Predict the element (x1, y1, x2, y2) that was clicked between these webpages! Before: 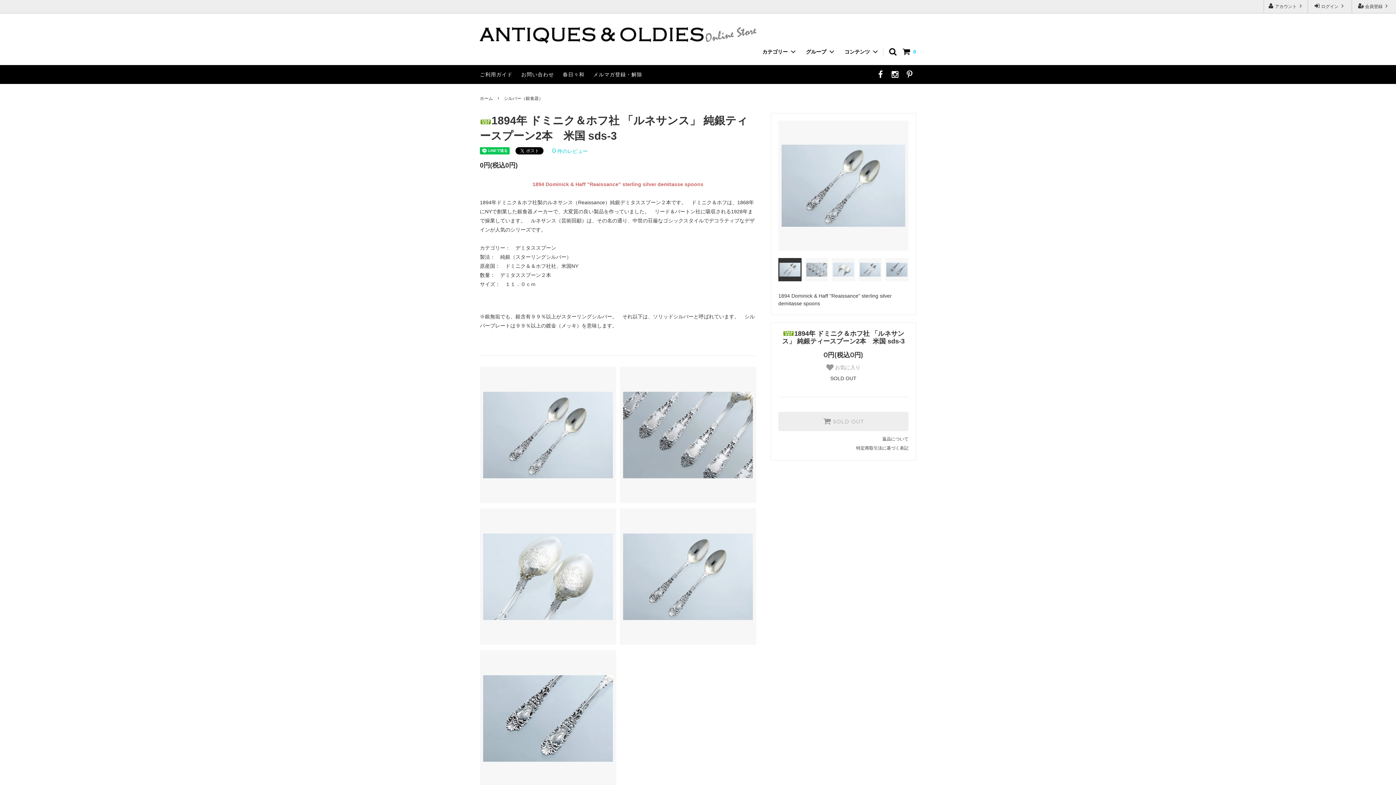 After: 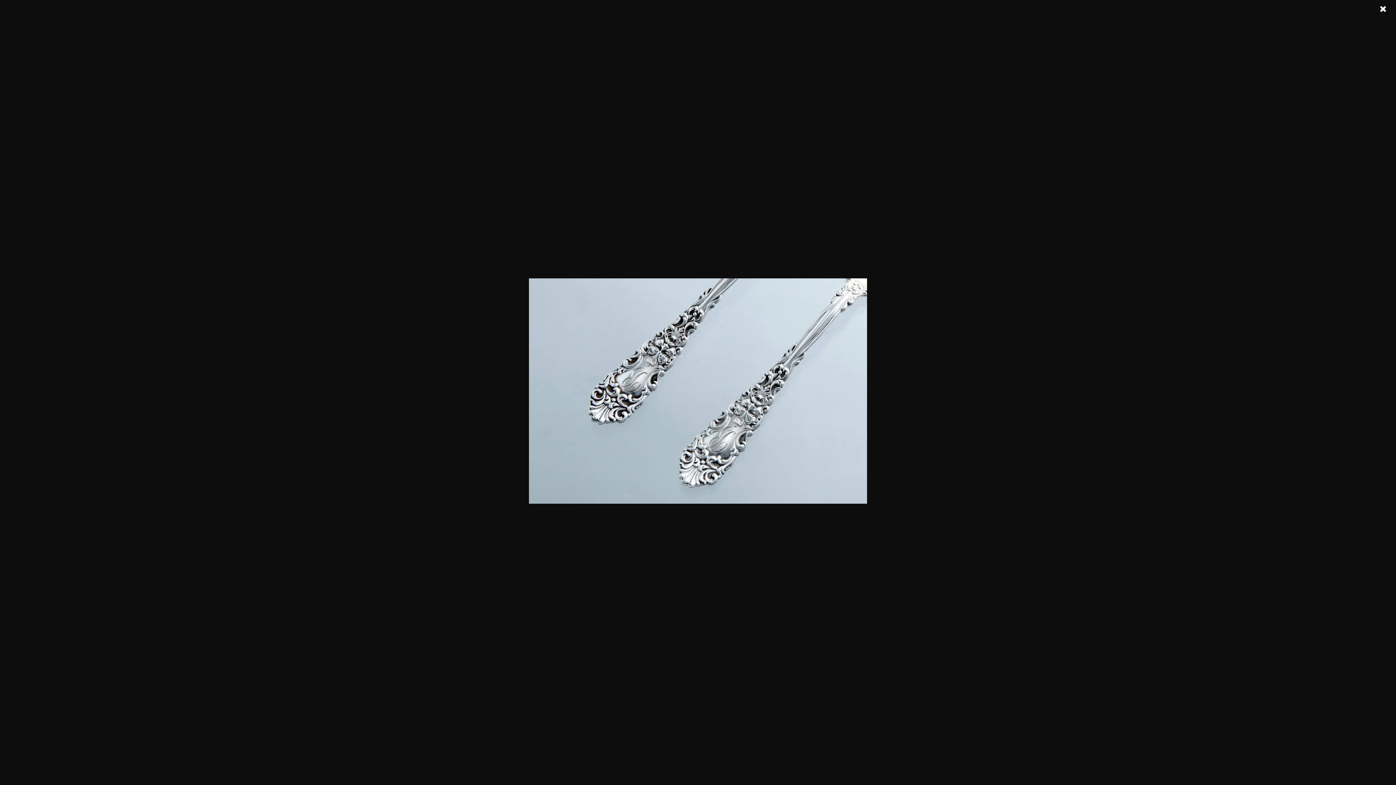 Action: bbox: (480, 650, 616, 786)